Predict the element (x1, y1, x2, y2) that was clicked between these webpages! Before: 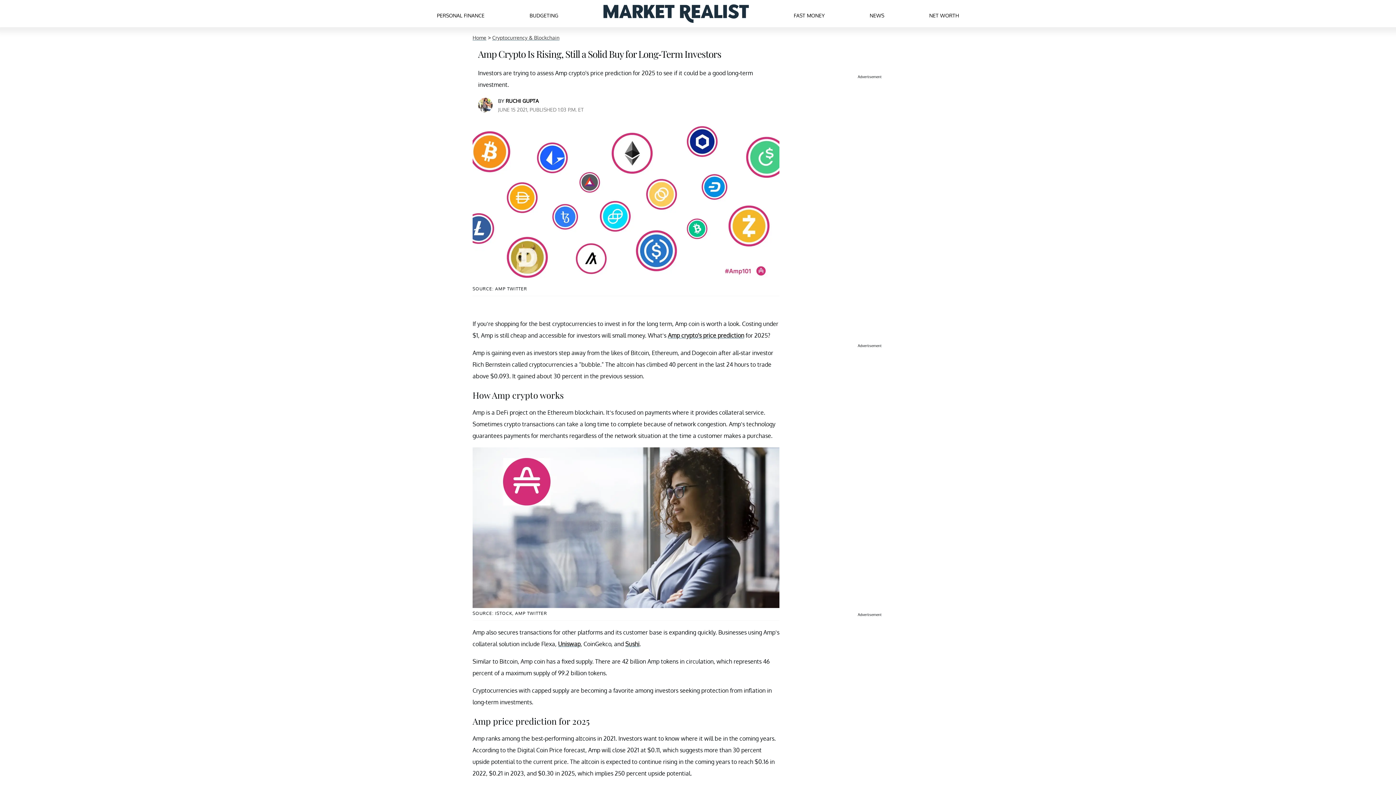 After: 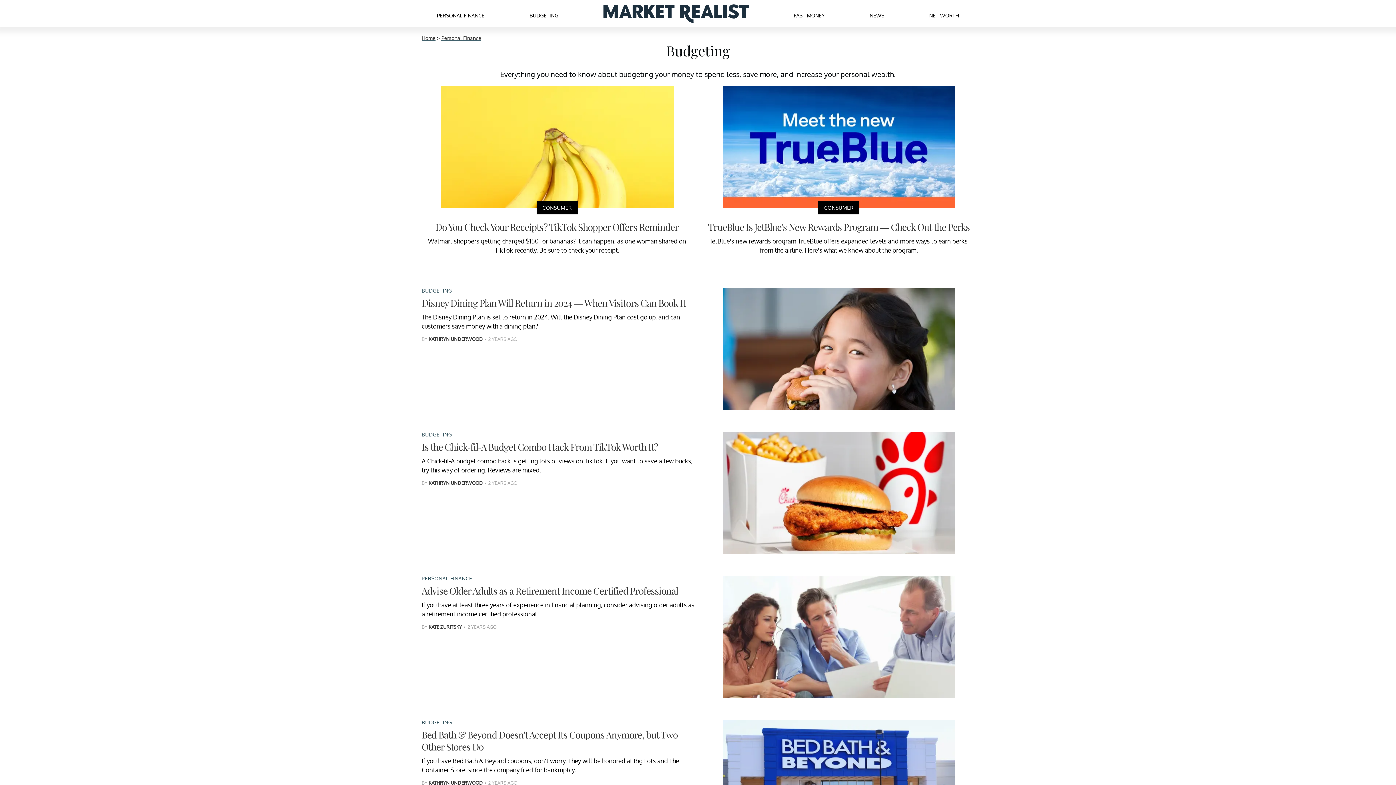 Action: bbox: (529, 5, 558, 22) label: BUDGETING